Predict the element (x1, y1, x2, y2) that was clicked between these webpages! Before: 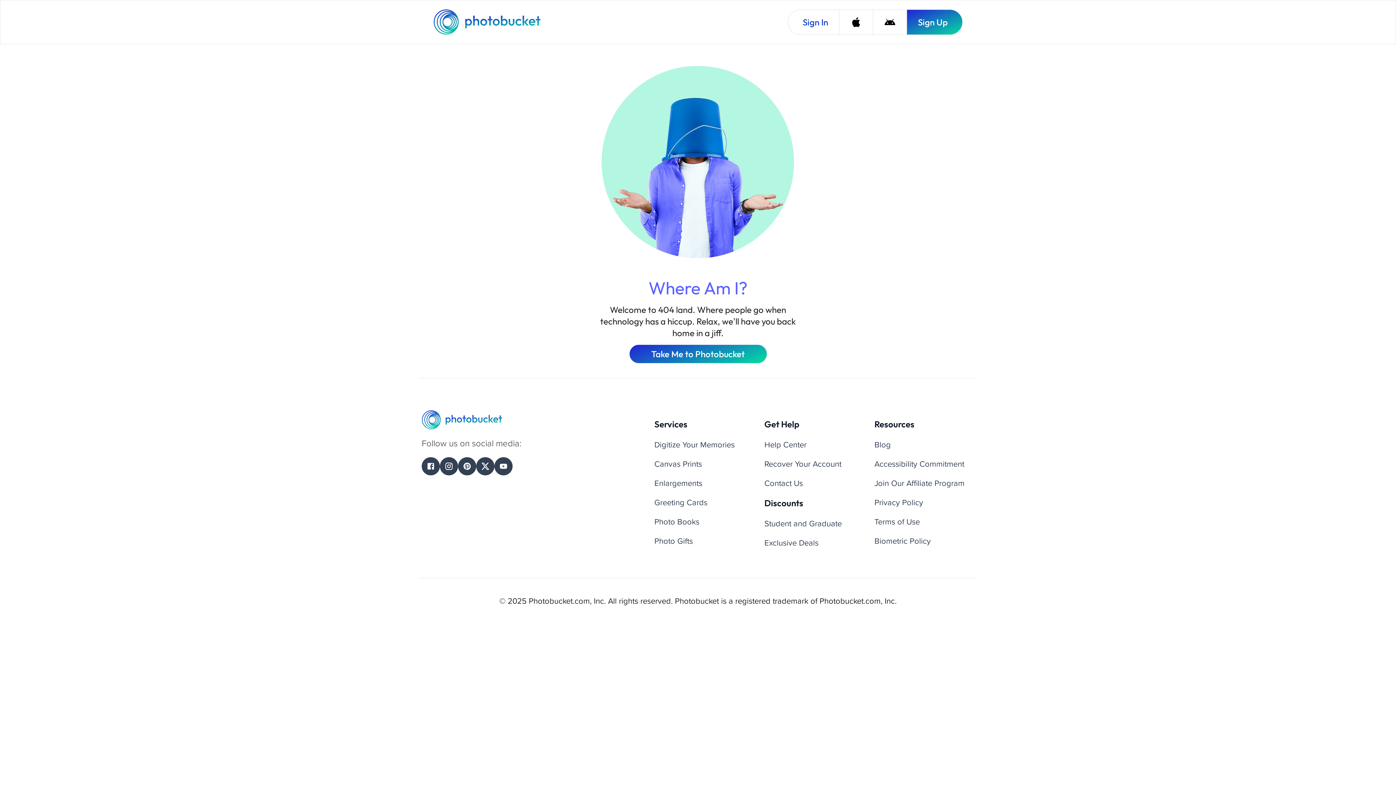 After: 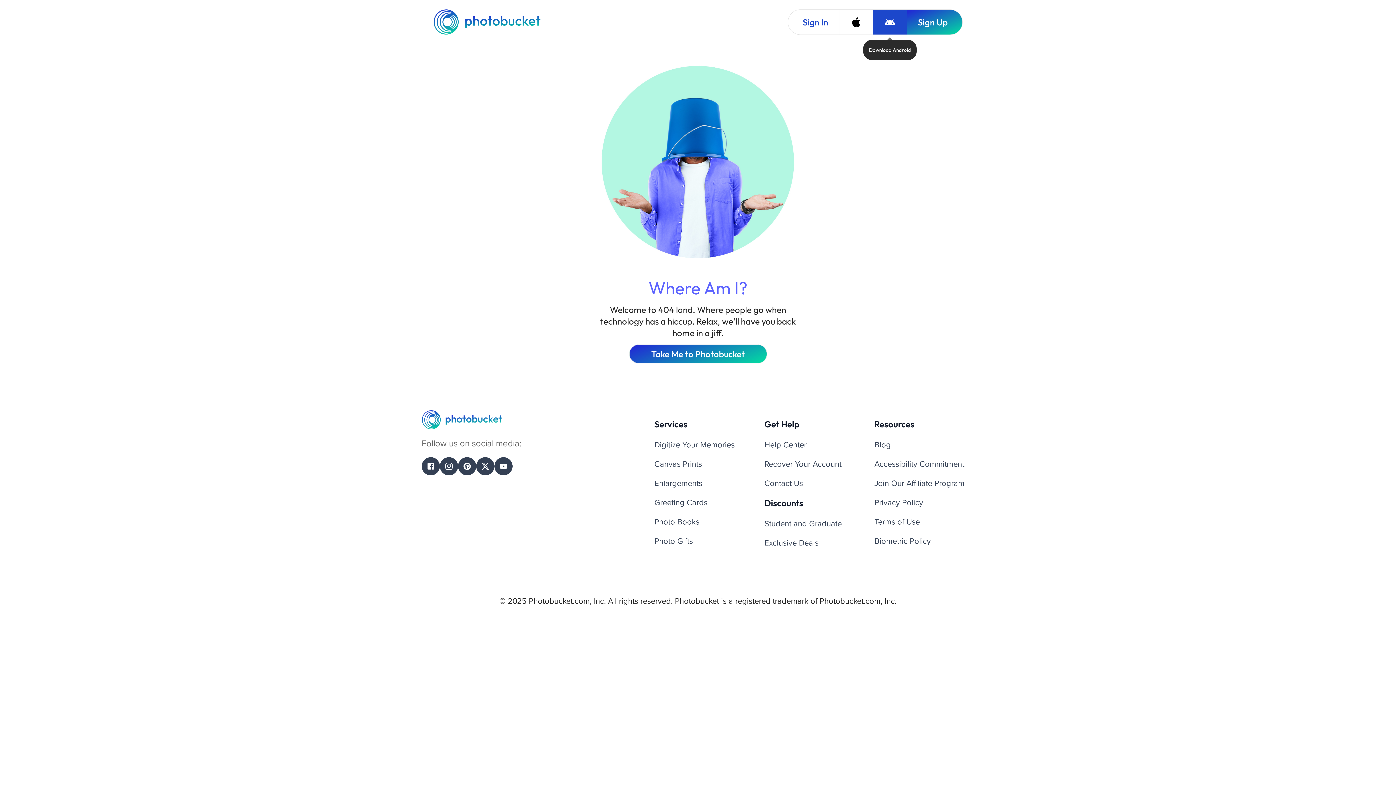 Action: bbox: (873, 9, 906, 34) label: Download Android